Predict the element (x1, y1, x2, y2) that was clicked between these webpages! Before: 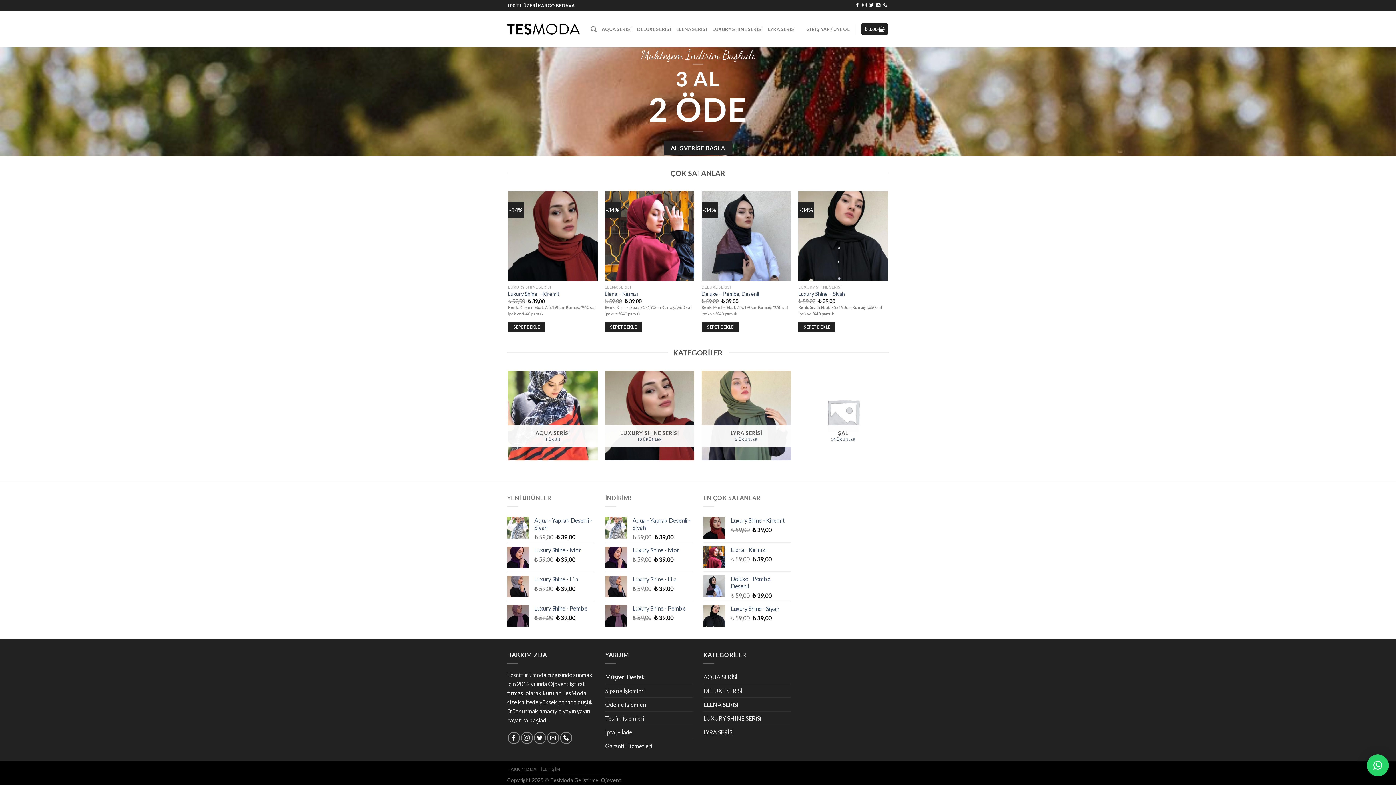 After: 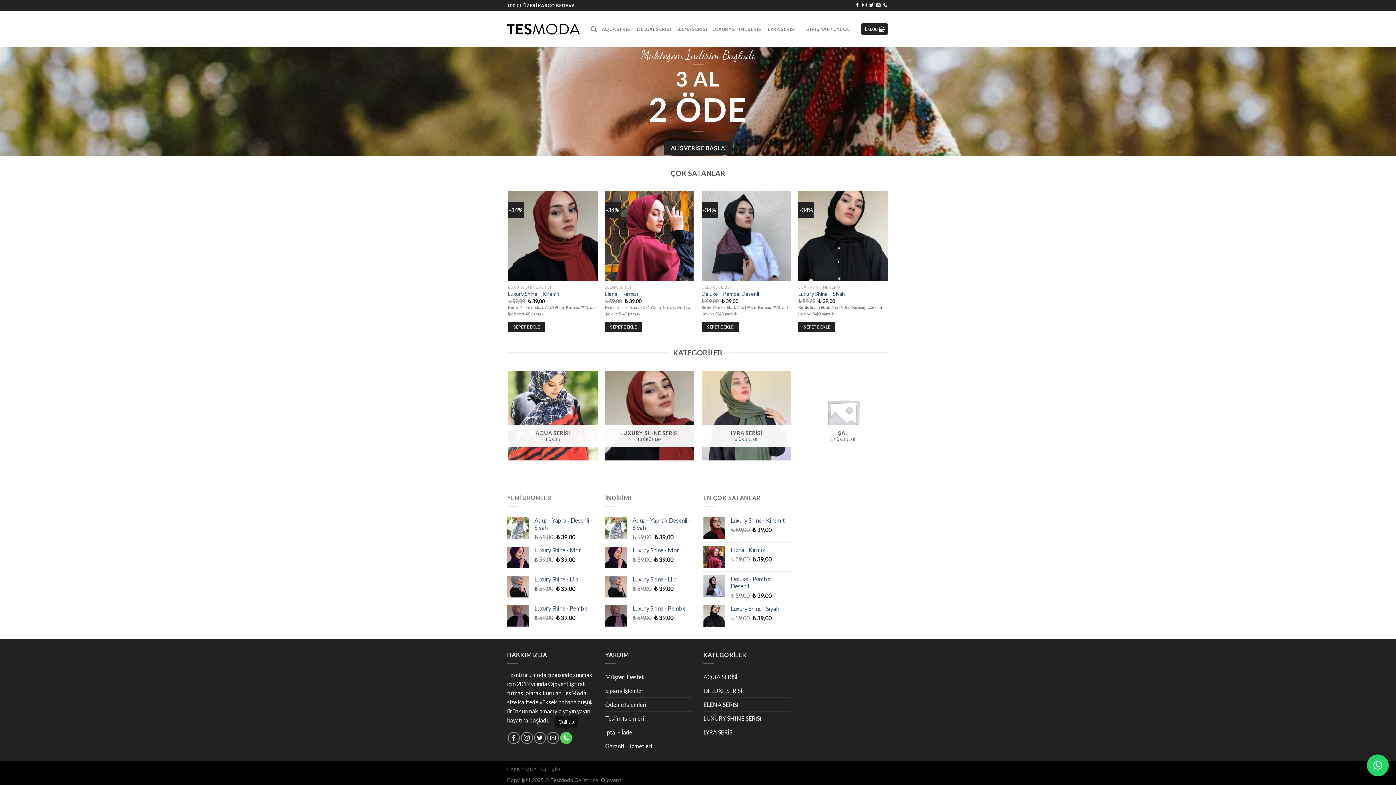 Action: bbox: (560, 732, 572, 744)